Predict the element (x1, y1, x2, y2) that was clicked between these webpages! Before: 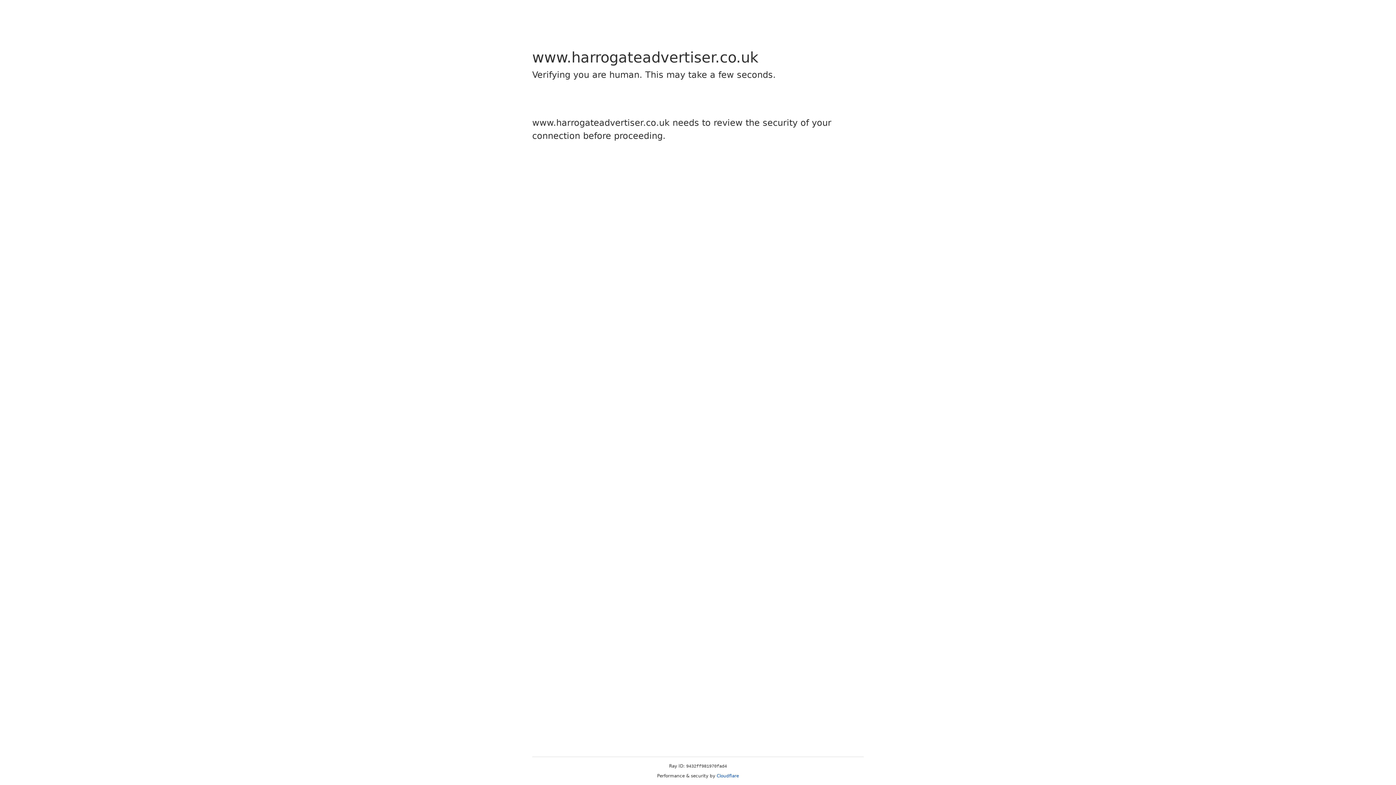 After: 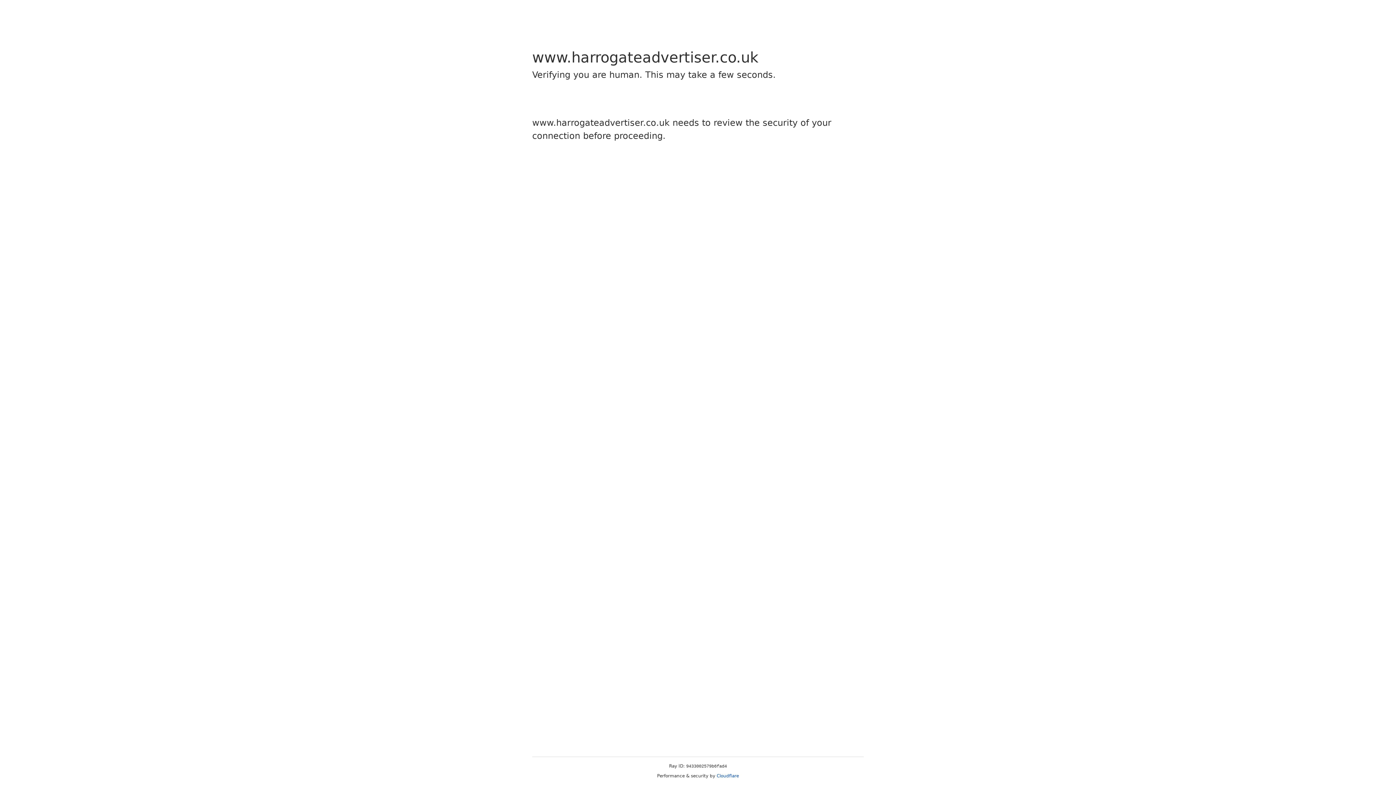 Action: bbox: (716, 773, 739, 778) label: Cloudflare